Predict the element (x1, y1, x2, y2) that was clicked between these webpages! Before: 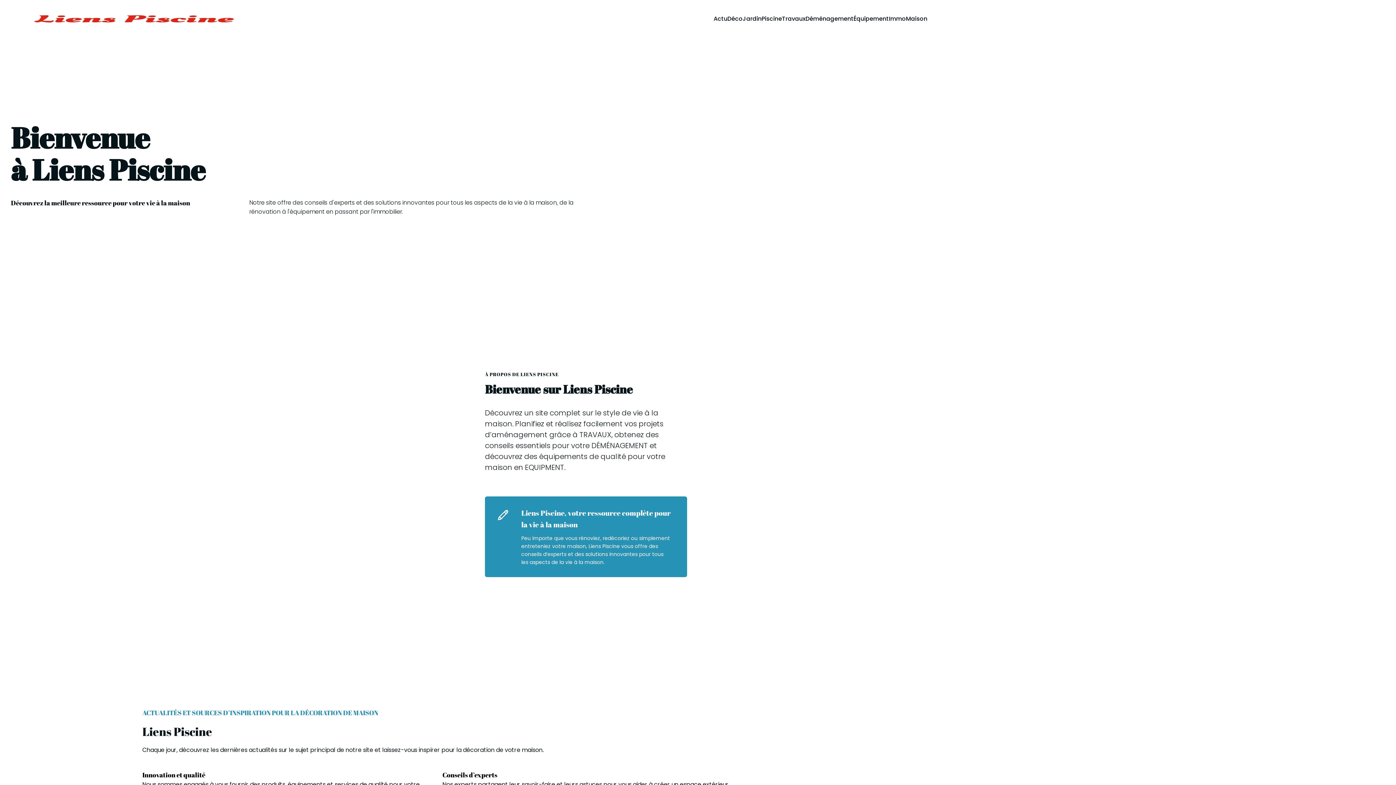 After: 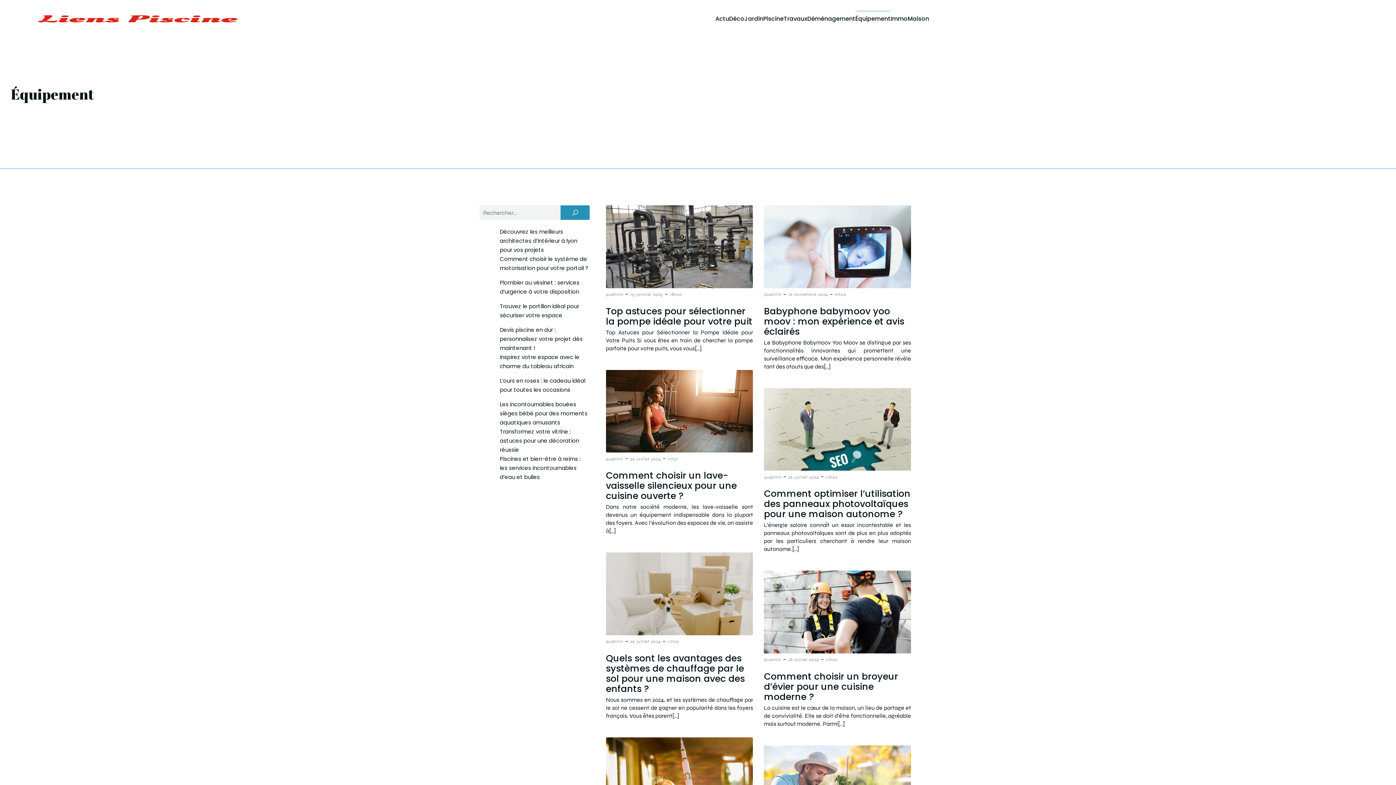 Action: label: Équipement bbox: (853, 10, 889, 26)